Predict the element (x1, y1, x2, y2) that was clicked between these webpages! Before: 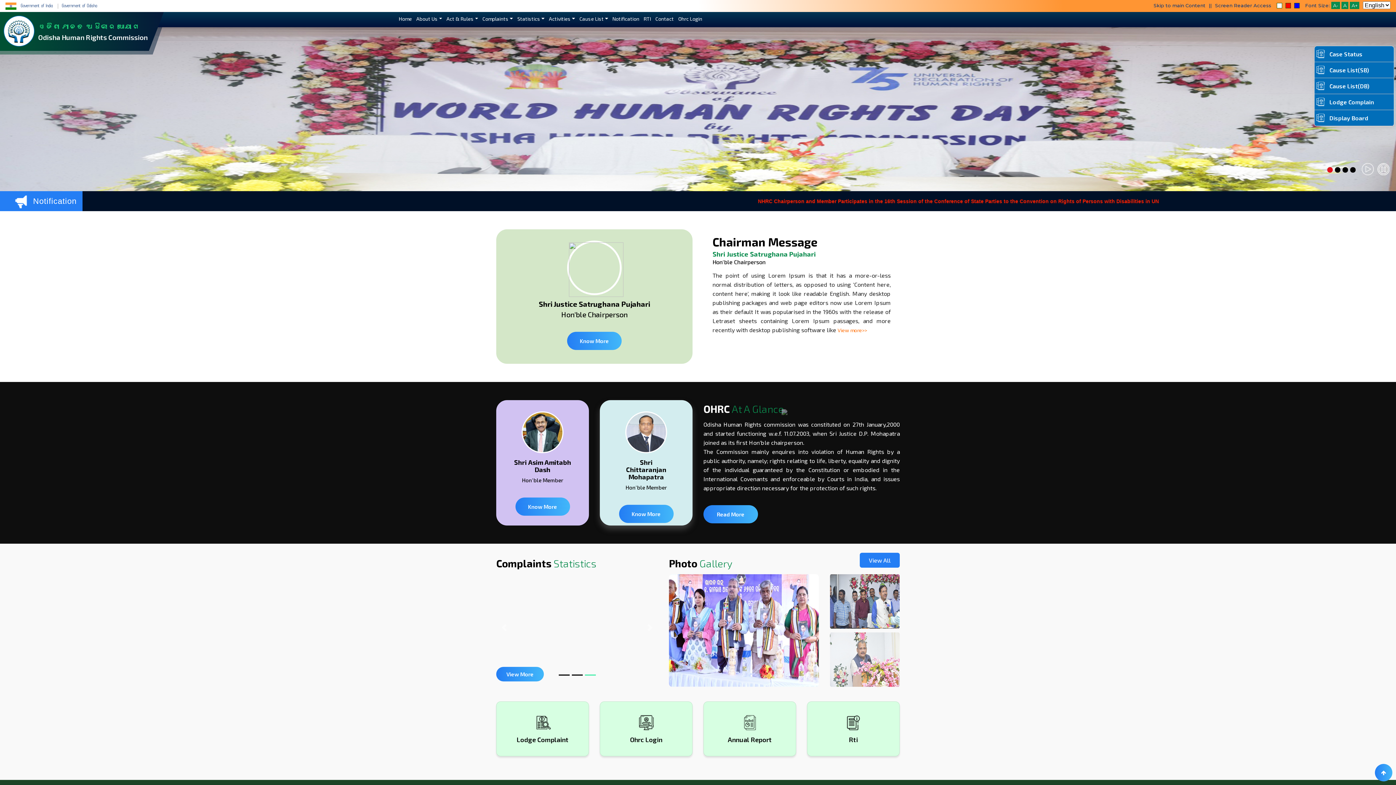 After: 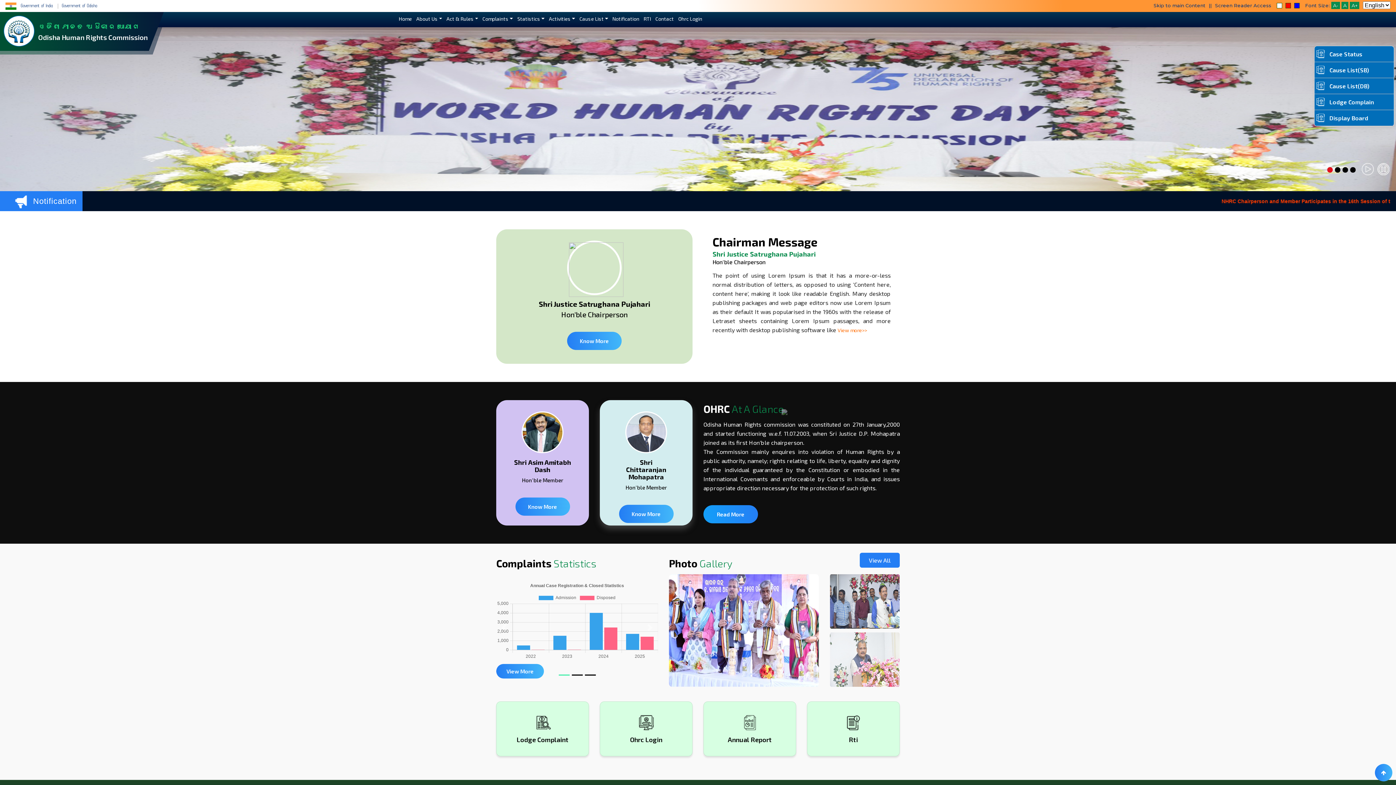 Action: bbox: (703, 505, 758, 523) label: Read More